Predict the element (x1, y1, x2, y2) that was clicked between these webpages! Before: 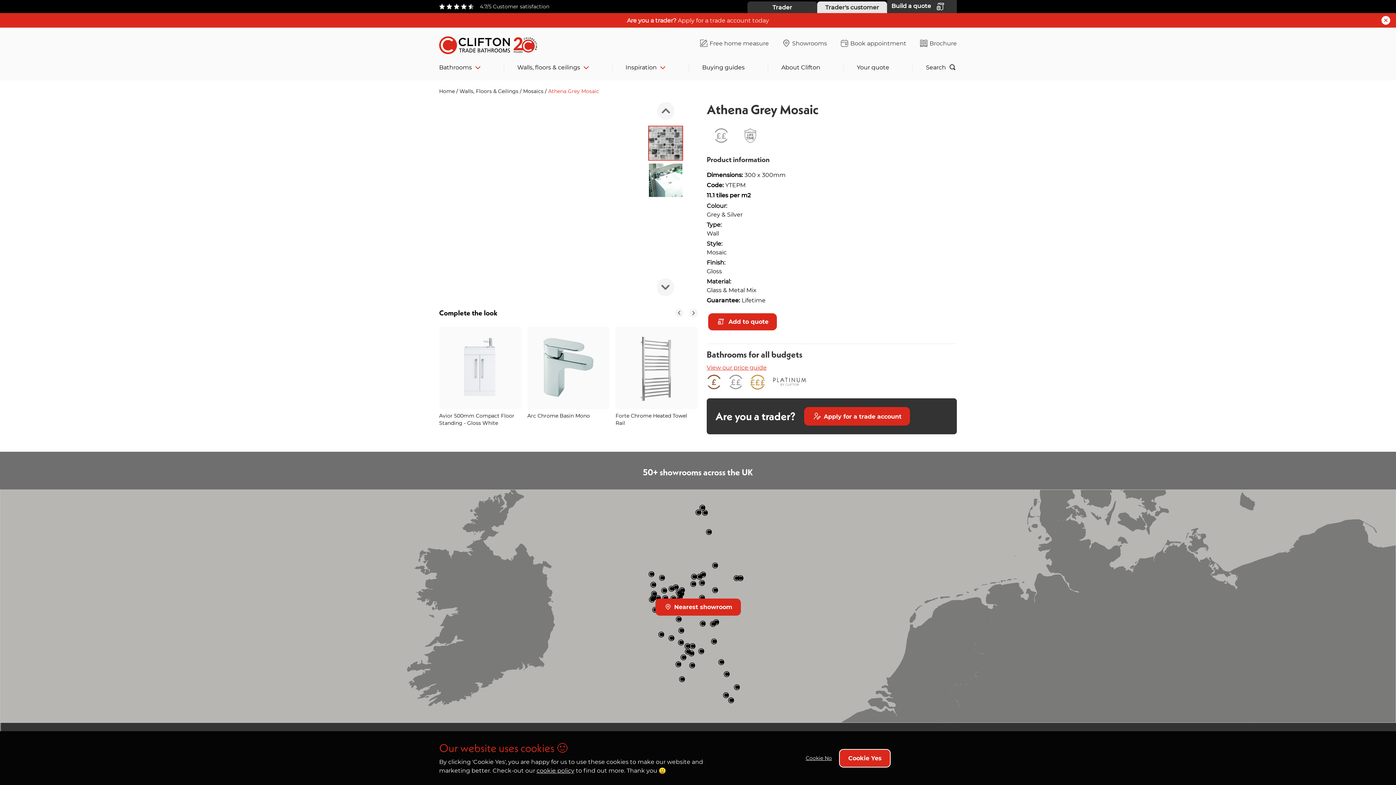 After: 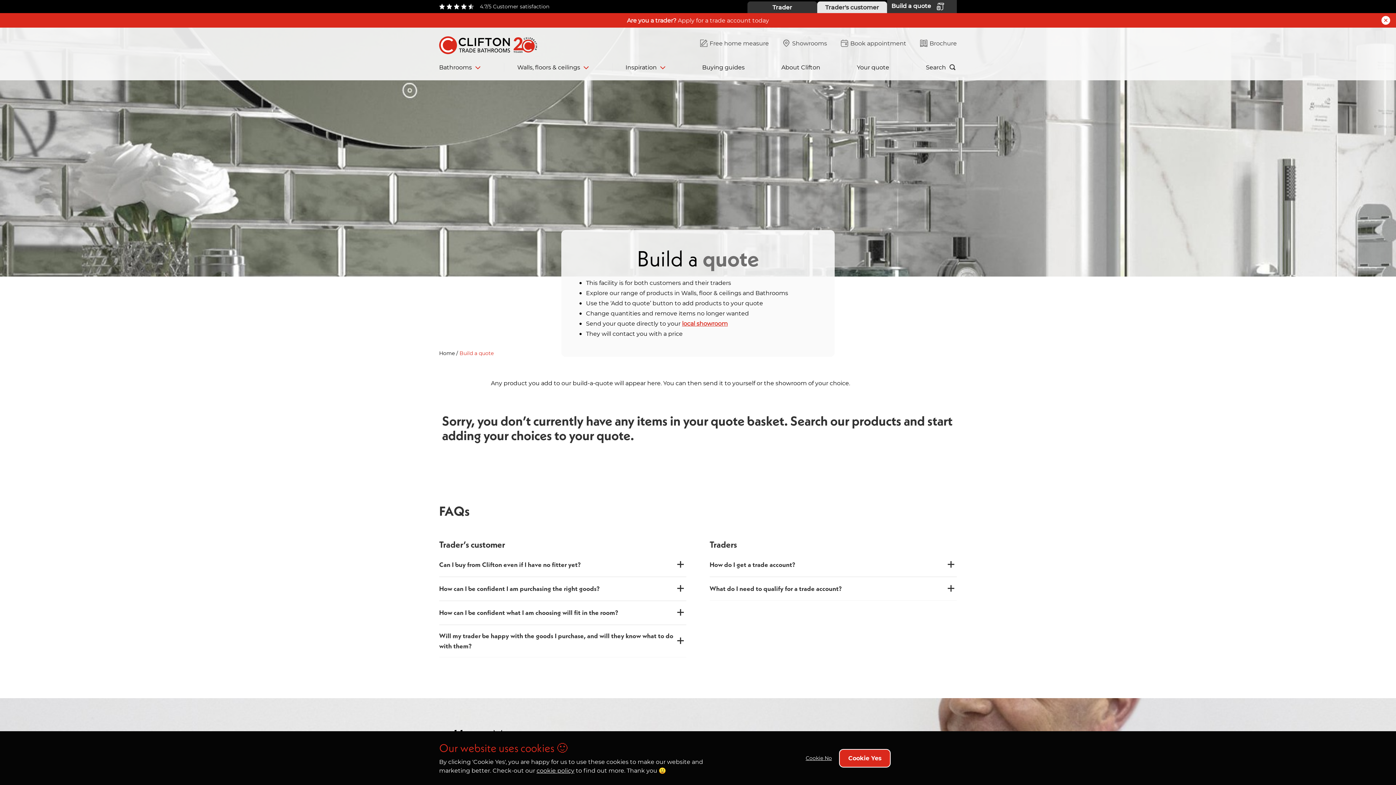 Action: label: Your quote bbox: (857, 62, 889, 71)